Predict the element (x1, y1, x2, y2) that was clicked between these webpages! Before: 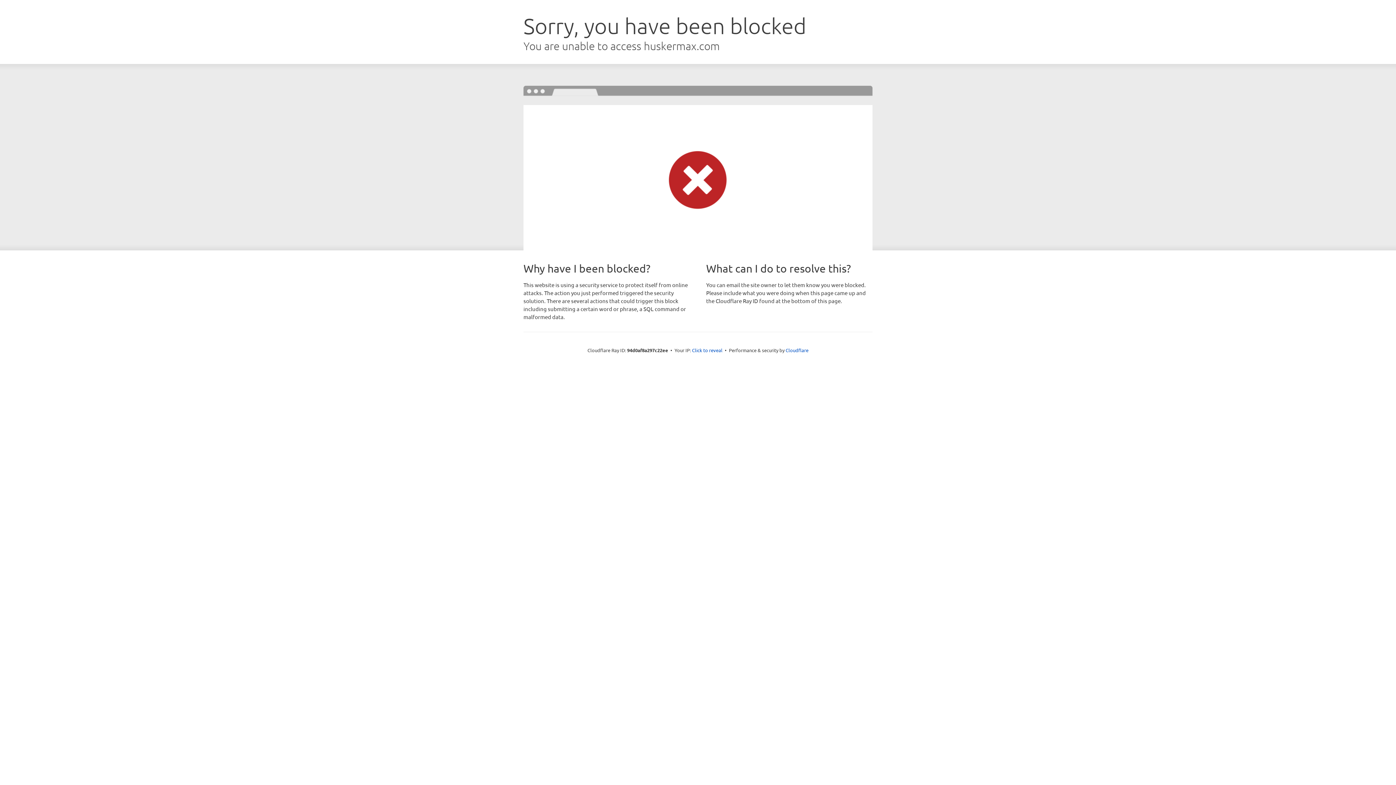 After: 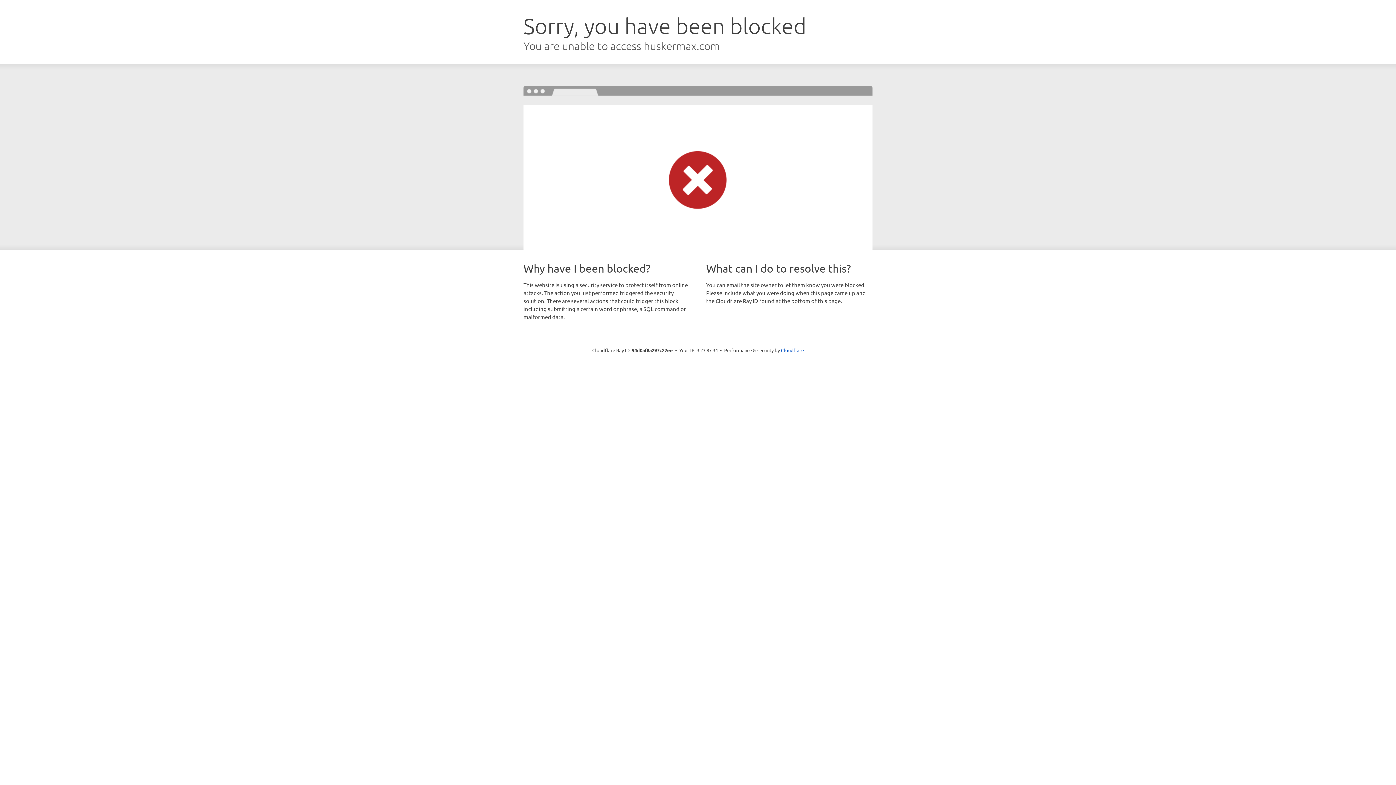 Action: label: Click to reveal bbox: (692, 346, 722, 353)